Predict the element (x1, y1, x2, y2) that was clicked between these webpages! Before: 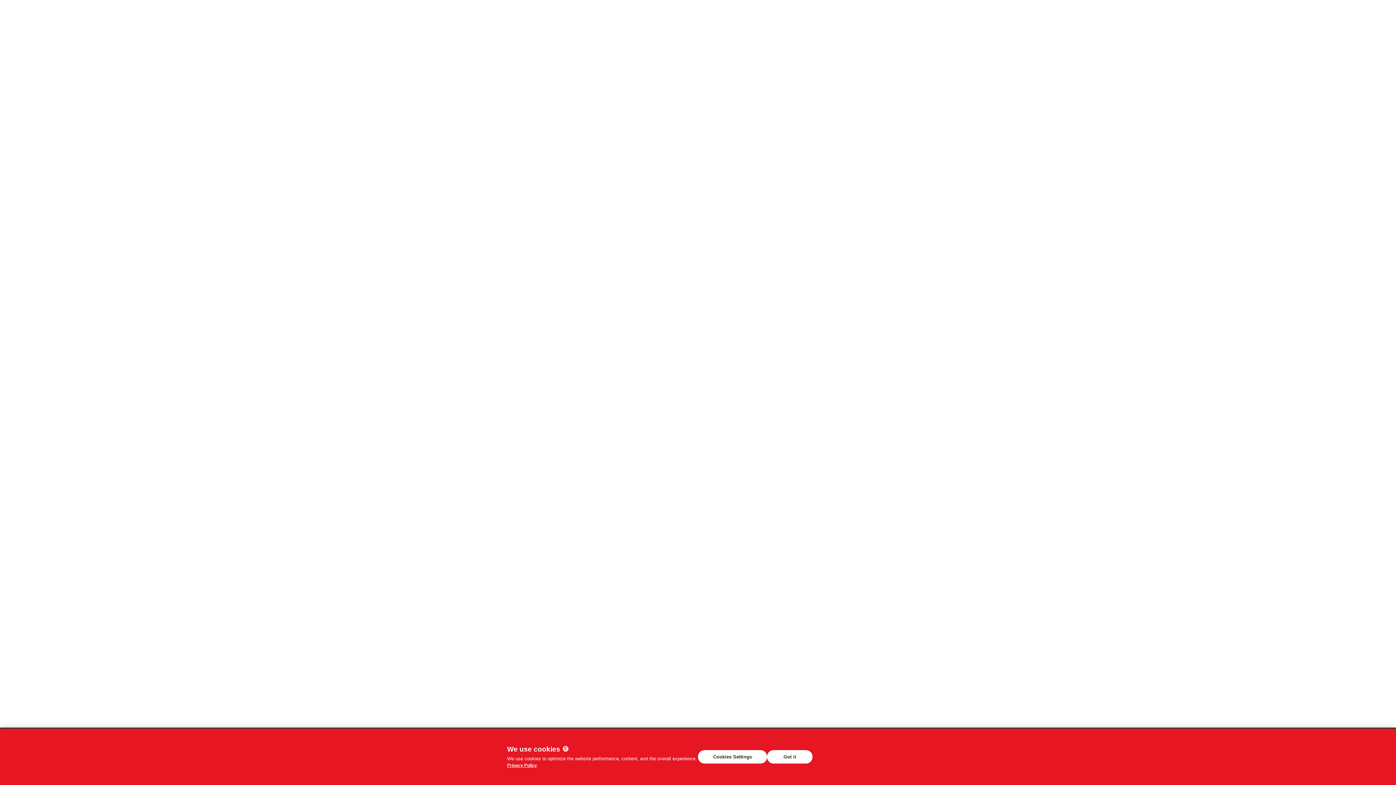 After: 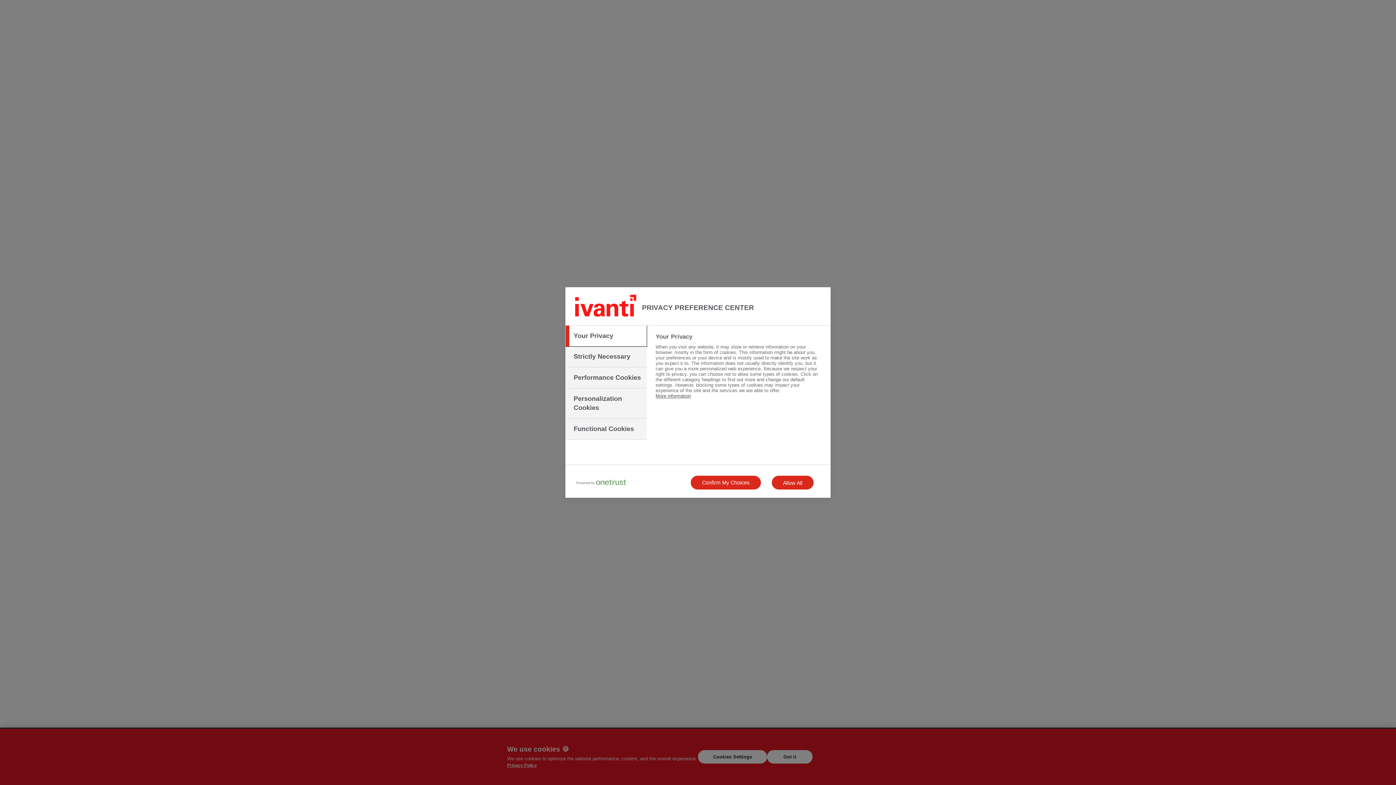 Action: bbox: (698, 750, 767, 764) label: Cookies Settings